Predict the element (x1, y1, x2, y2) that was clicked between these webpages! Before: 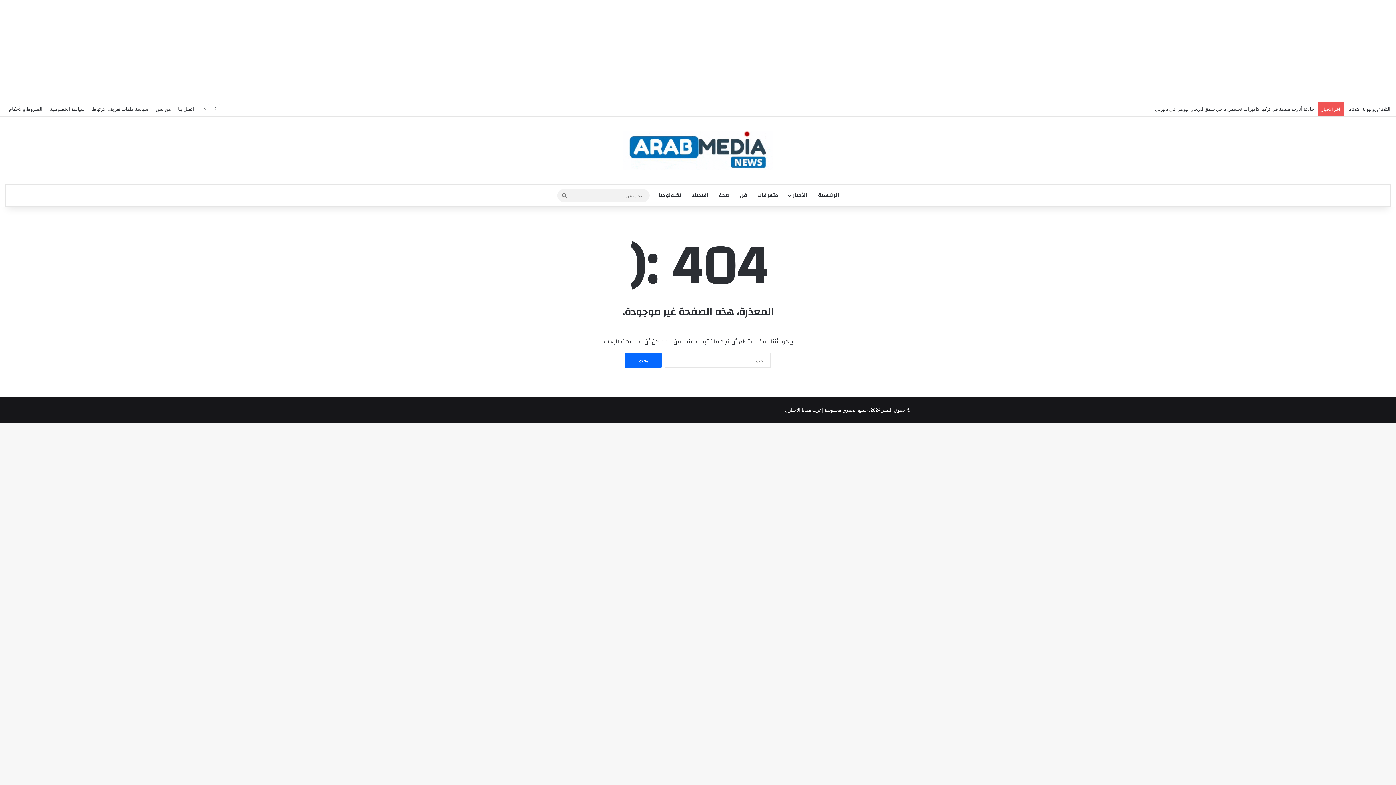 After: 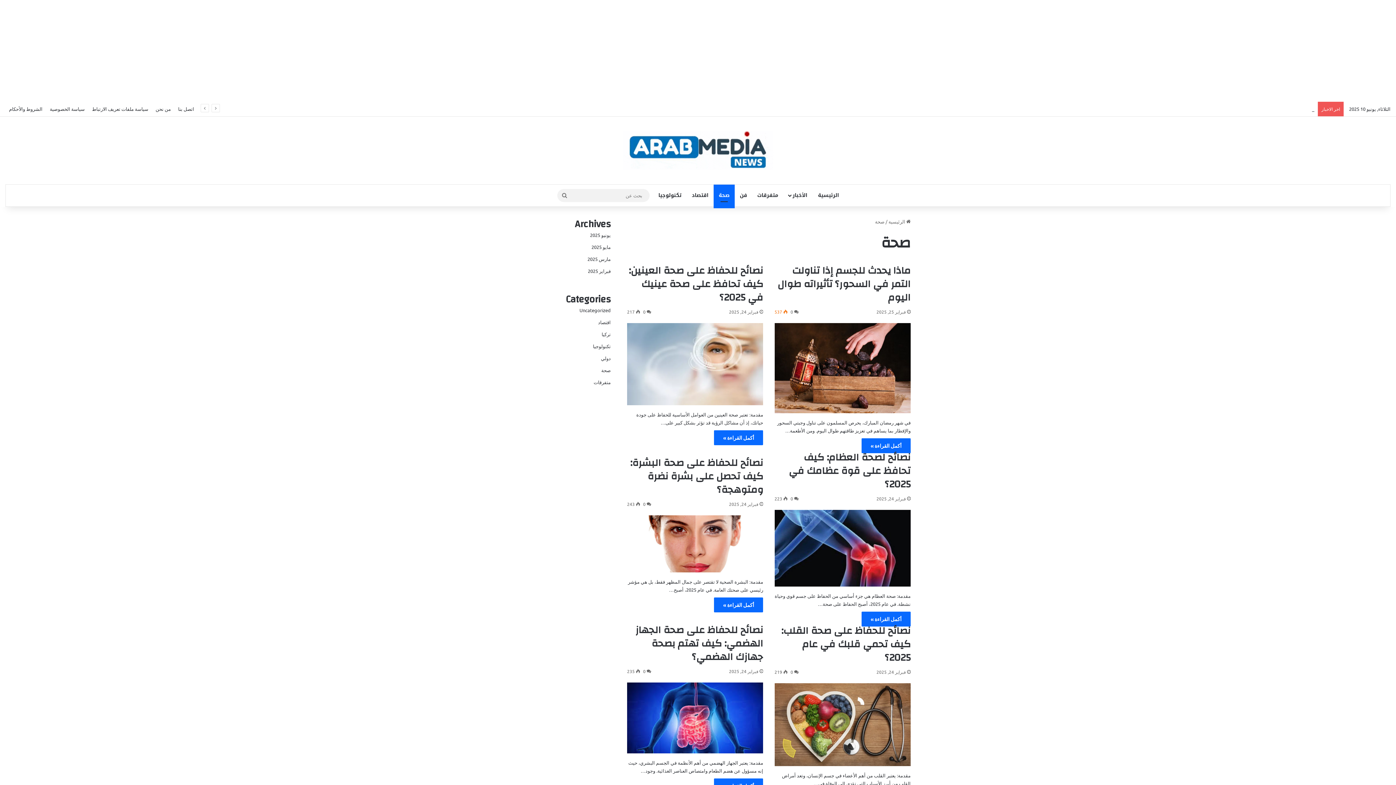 Action: bbox: (713, 184, 734, 206) label: صحة